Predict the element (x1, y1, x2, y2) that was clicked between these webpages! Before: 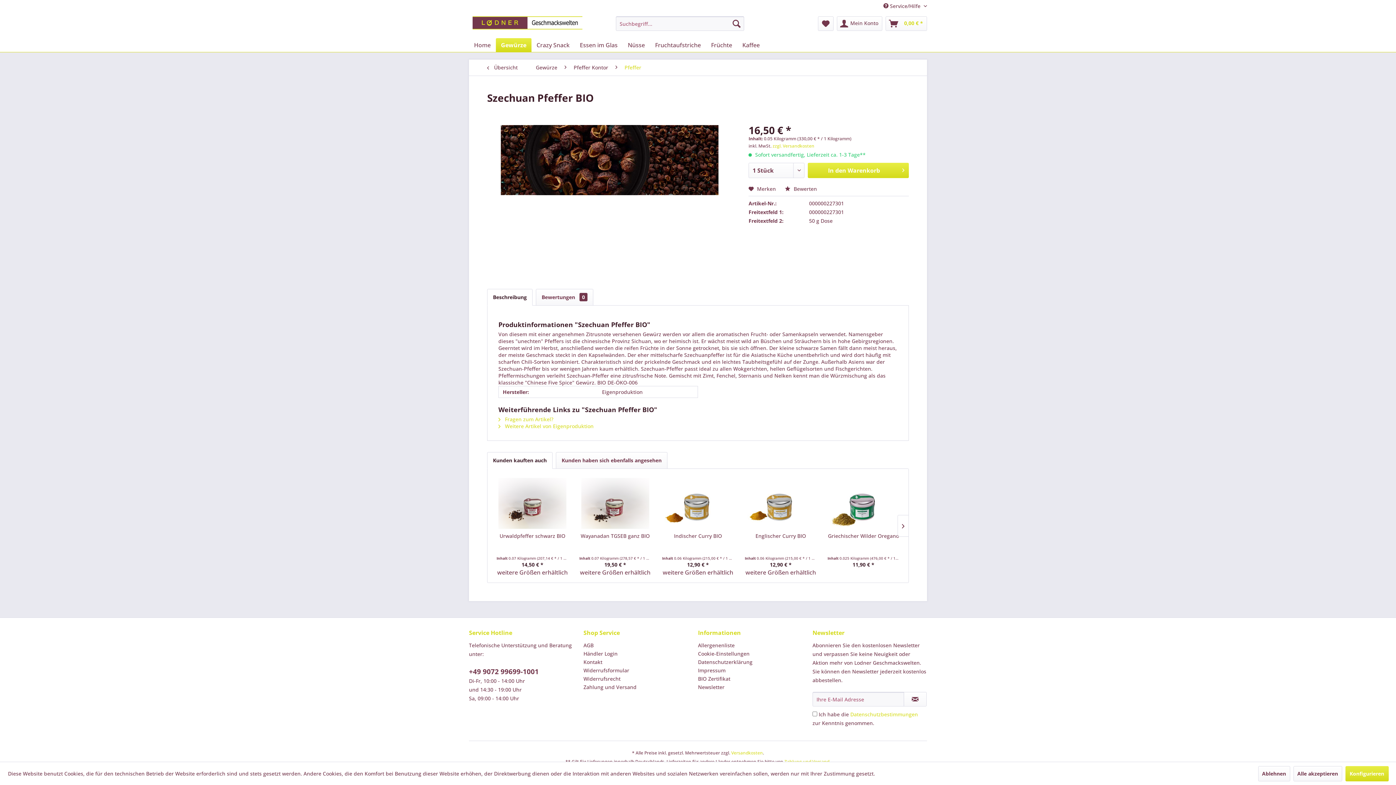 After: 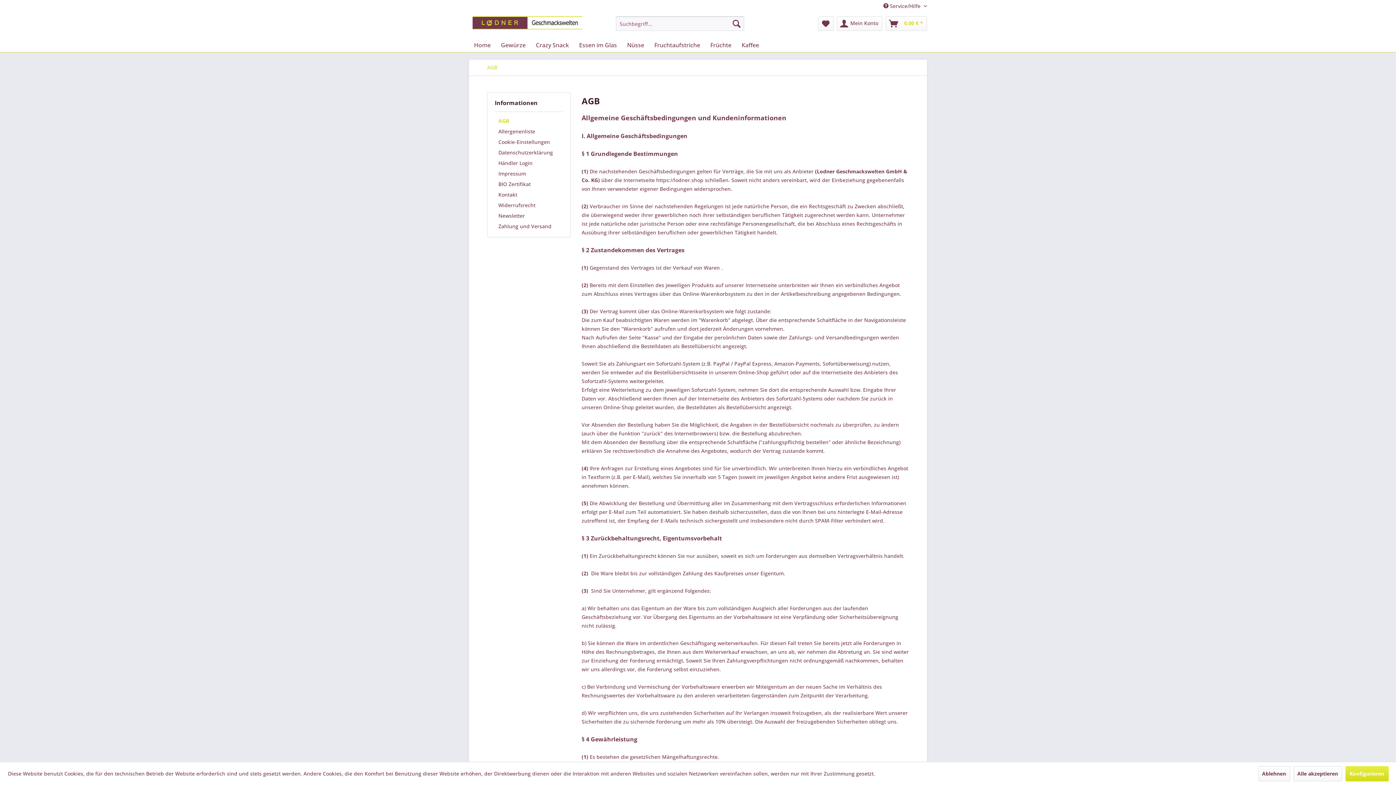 Action: label: AGB bbox: (583, 641, 694, 649)